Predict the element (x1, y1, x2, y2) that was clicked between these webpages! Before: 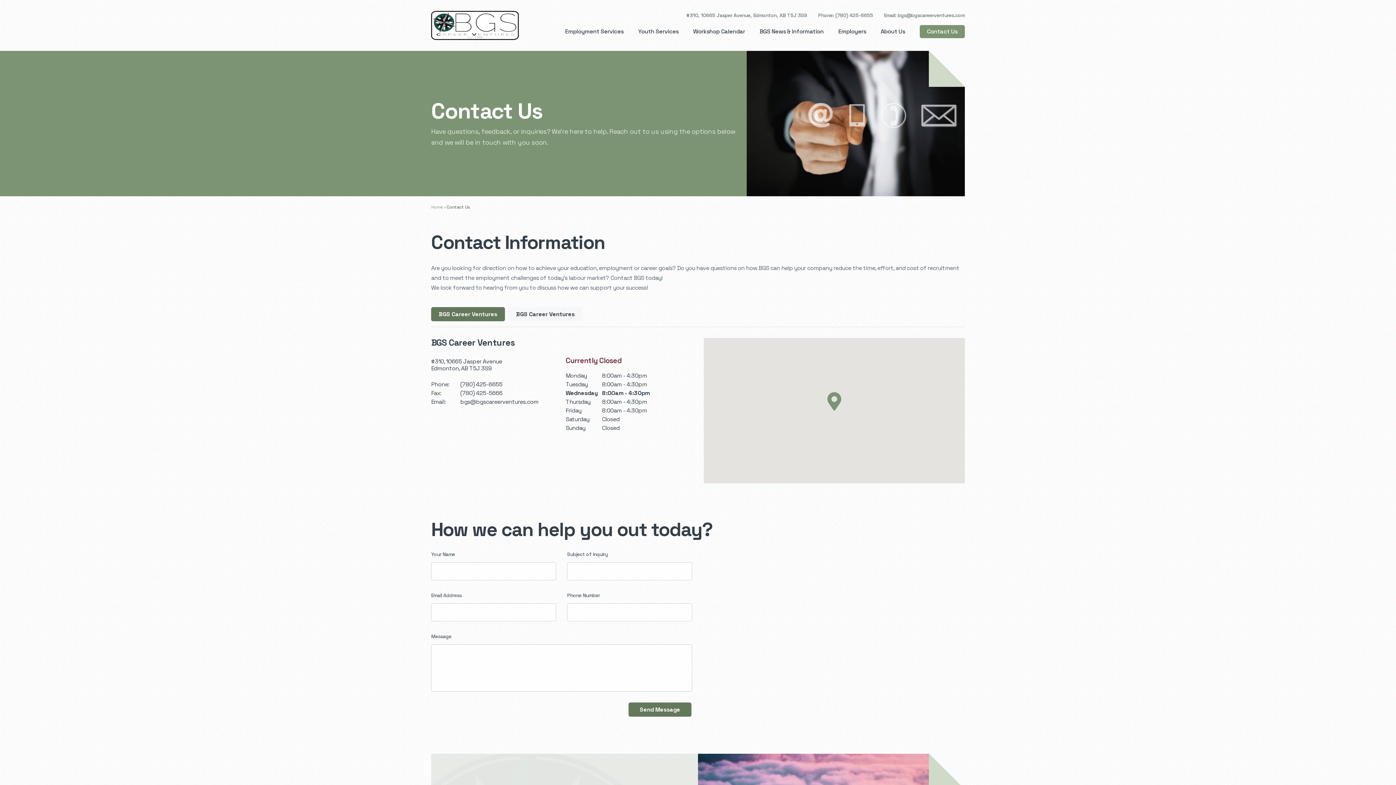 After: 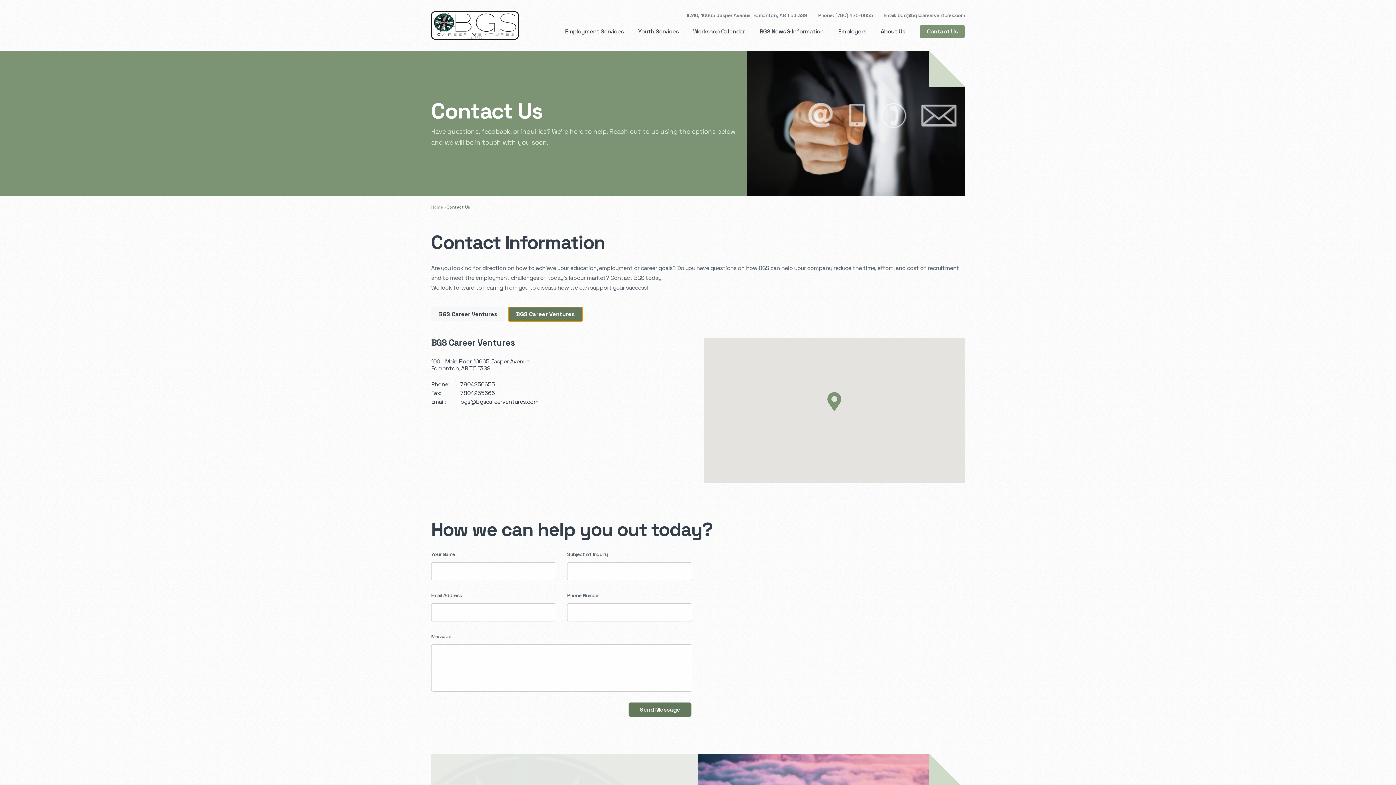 Action: label: BGS Career Ventures bbox: (508, 307, 582, 321)